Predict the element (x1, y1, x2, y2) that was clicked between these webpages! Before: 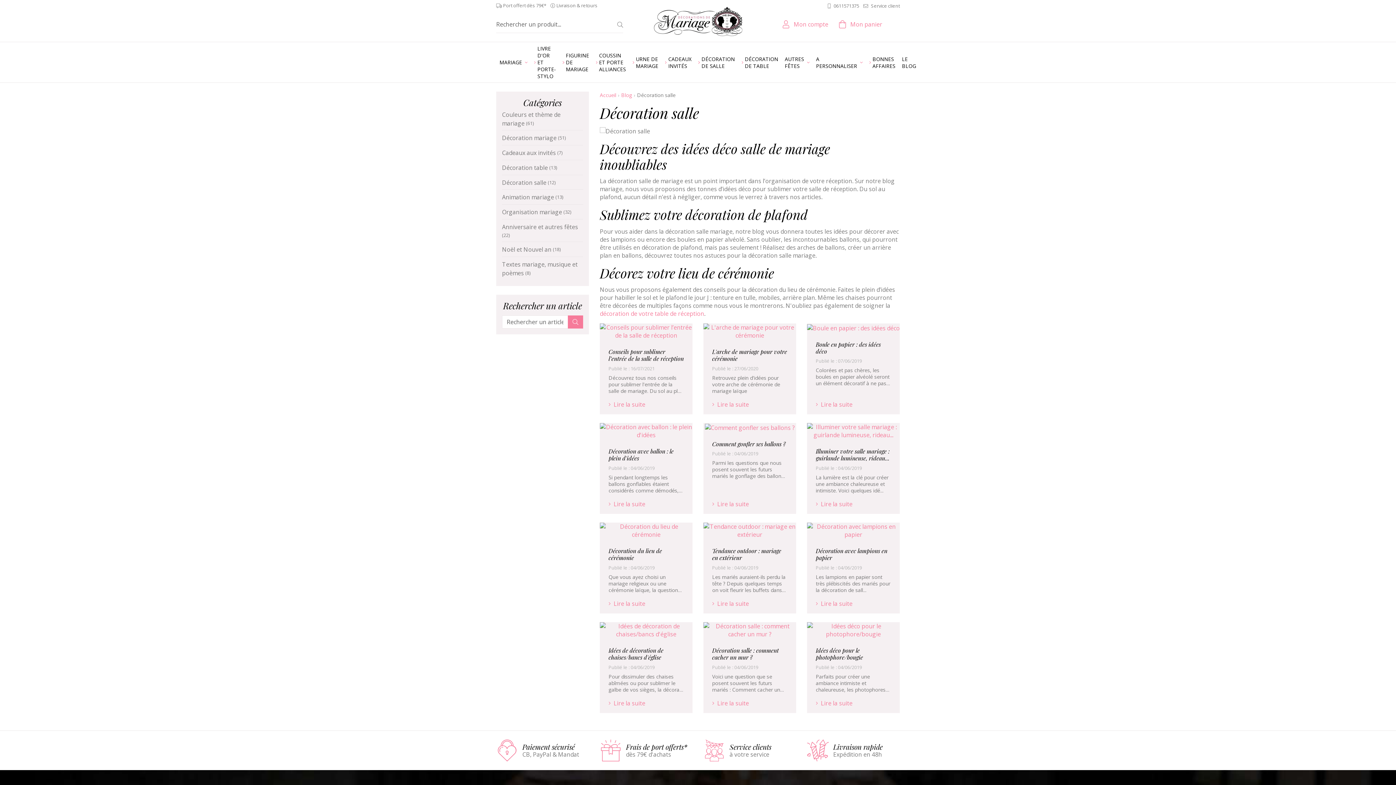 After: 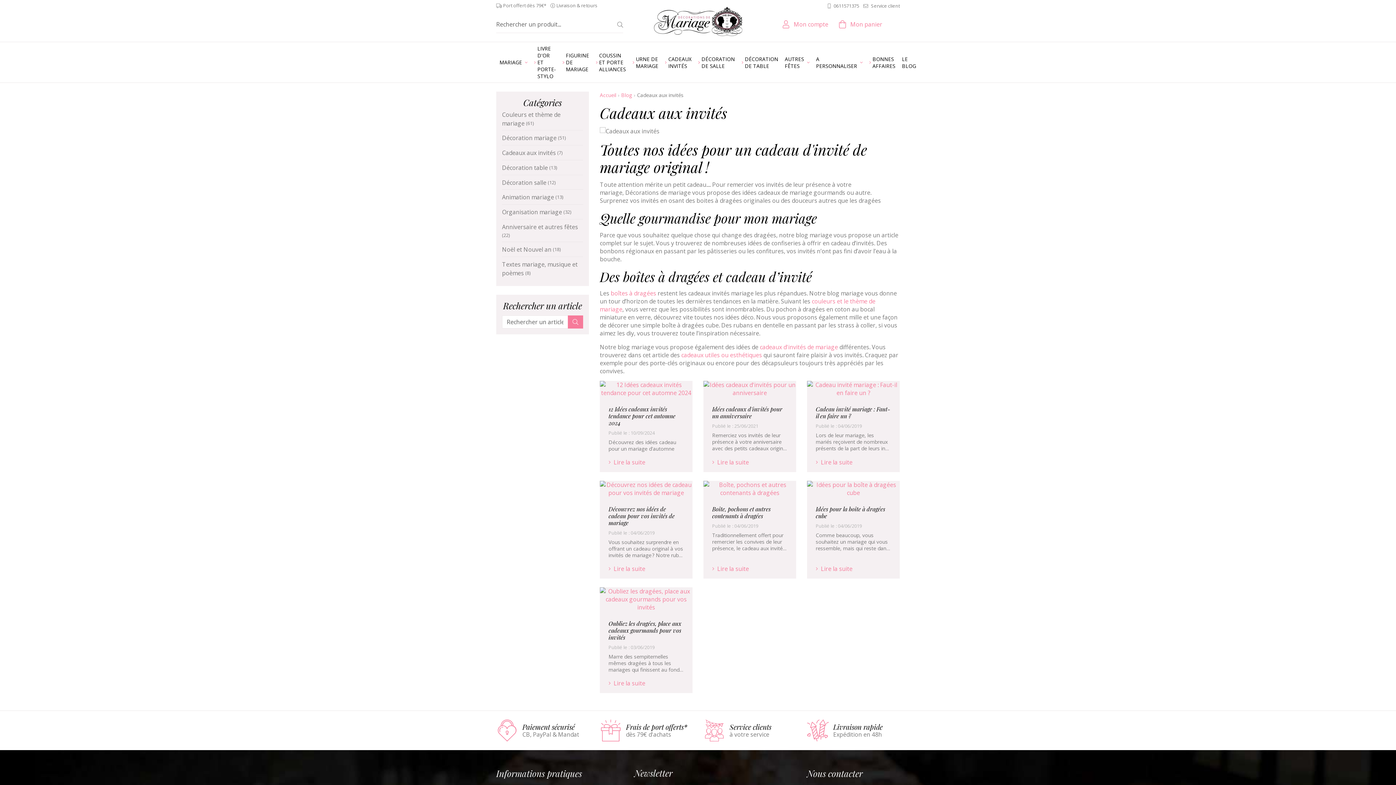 Action: bbox: (502, 145, 583, 159) label: Cadeaux aux invités (7)